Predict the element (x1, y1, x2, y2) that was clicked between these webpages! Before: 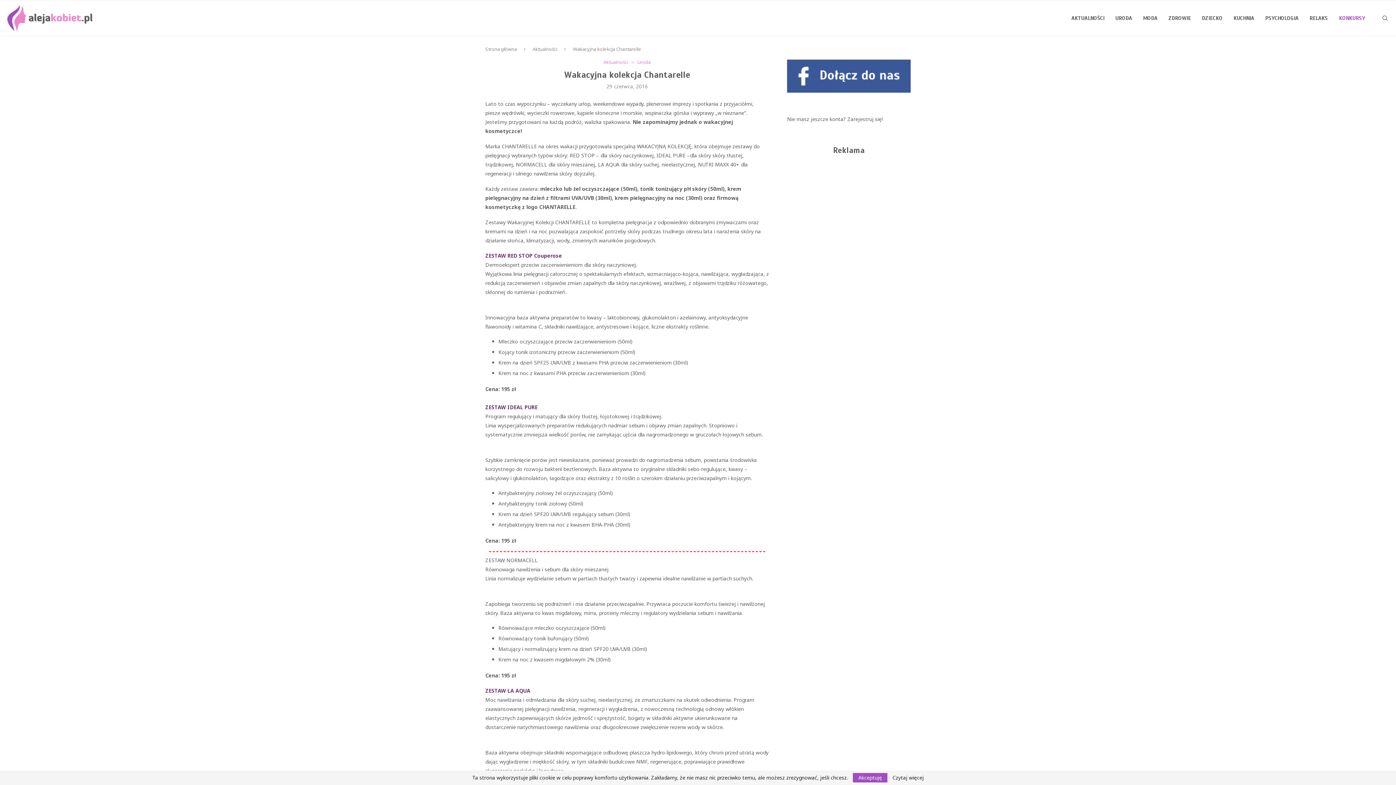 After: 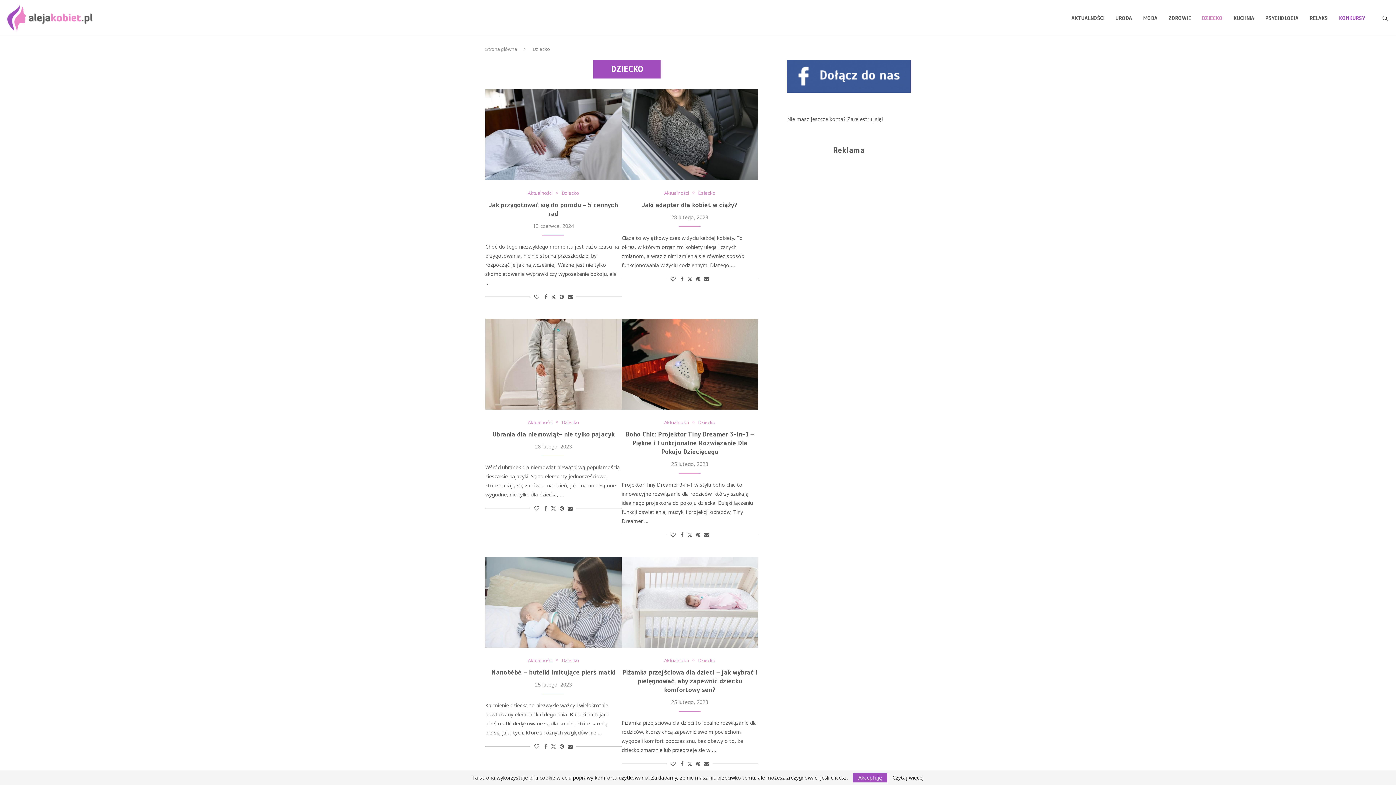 Action: bbox: (1202, 0, 1222, 36) label: DZIECKO